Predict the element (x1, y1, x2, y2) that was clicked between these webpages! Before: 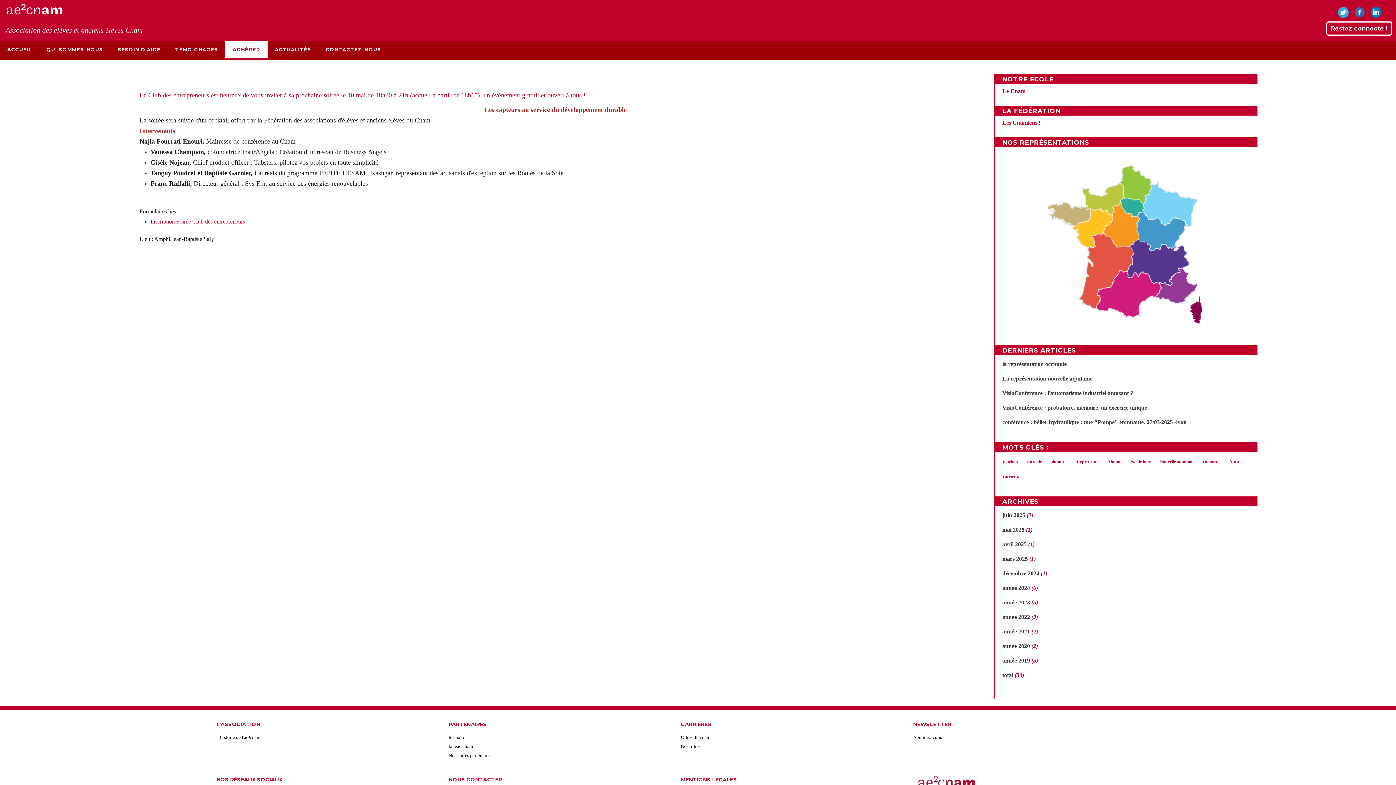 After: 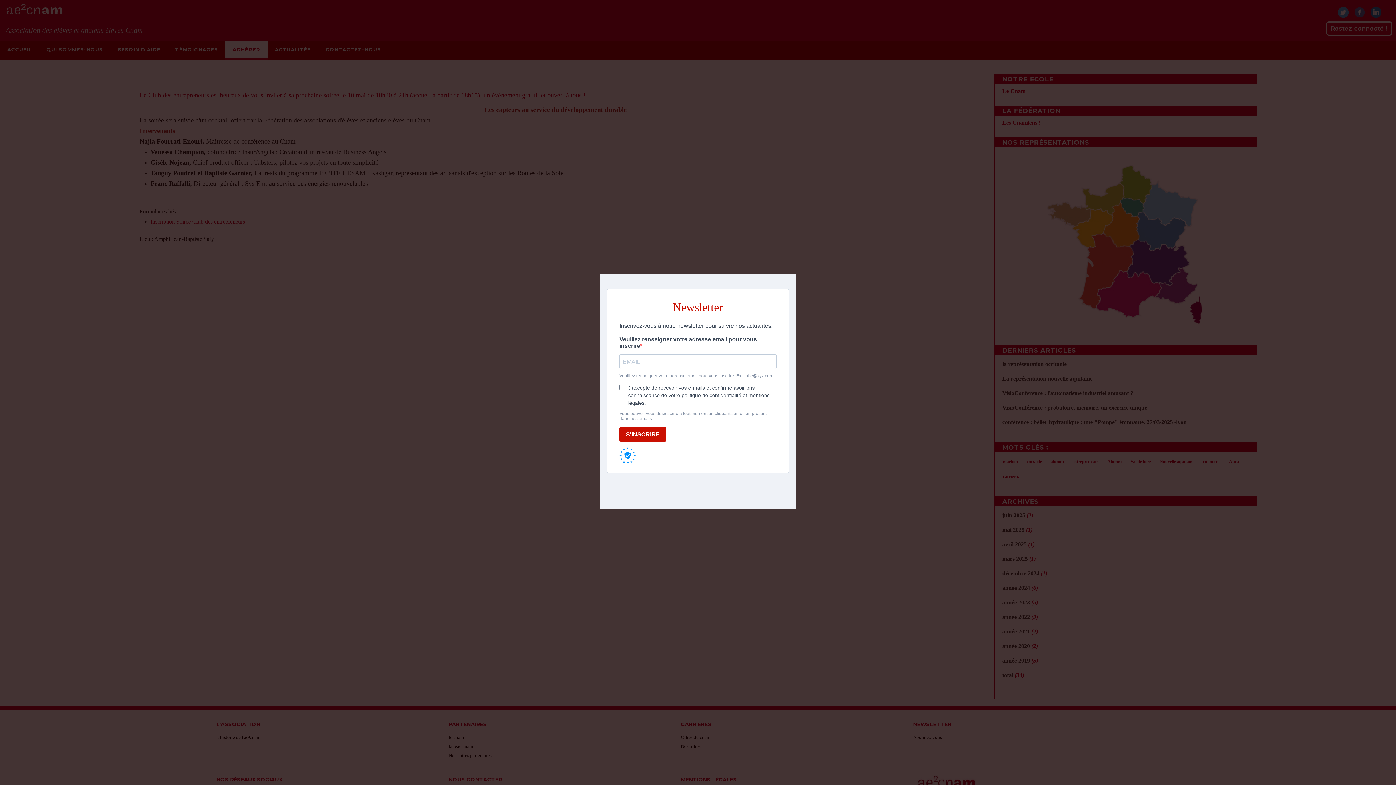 Action: label: Restez connecté ! bbox: (1326, 21, 1392, 35)